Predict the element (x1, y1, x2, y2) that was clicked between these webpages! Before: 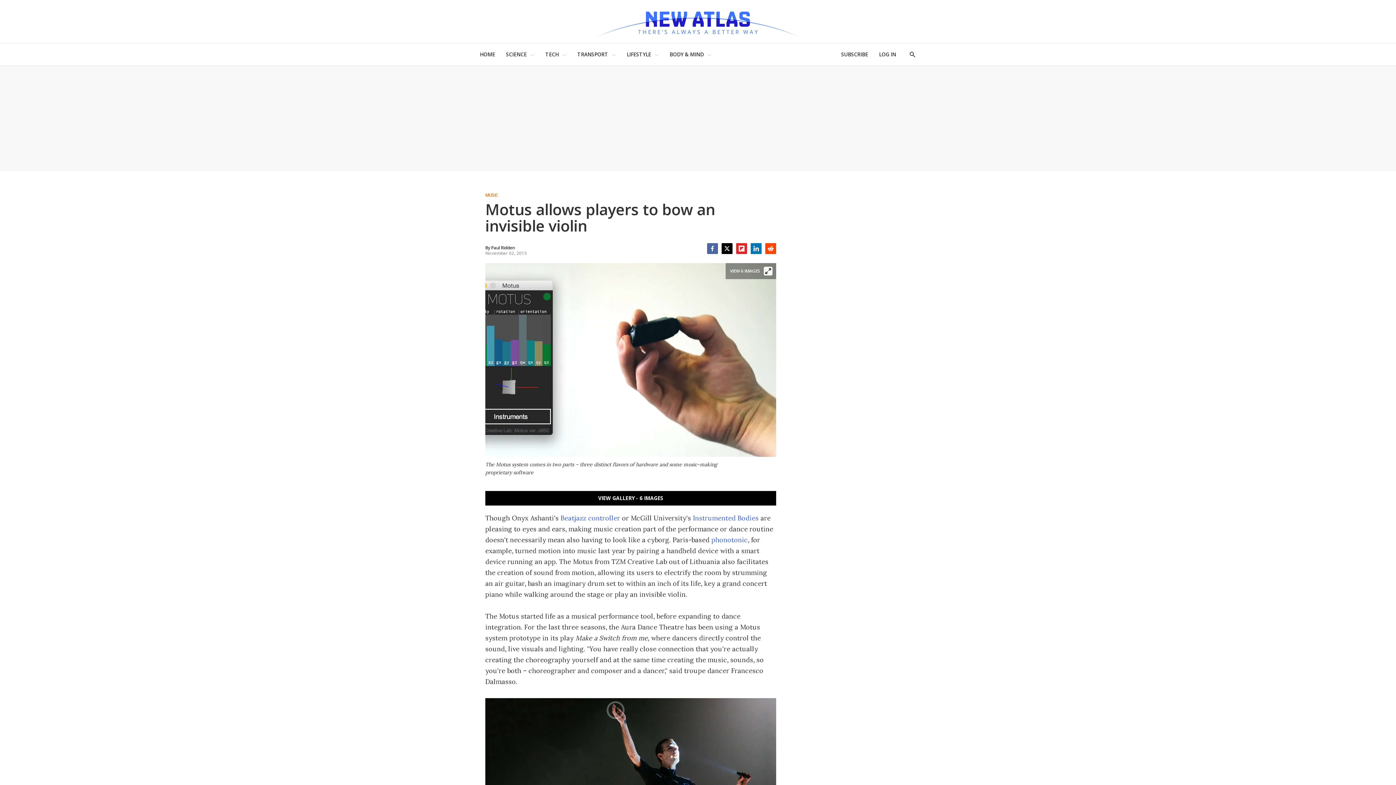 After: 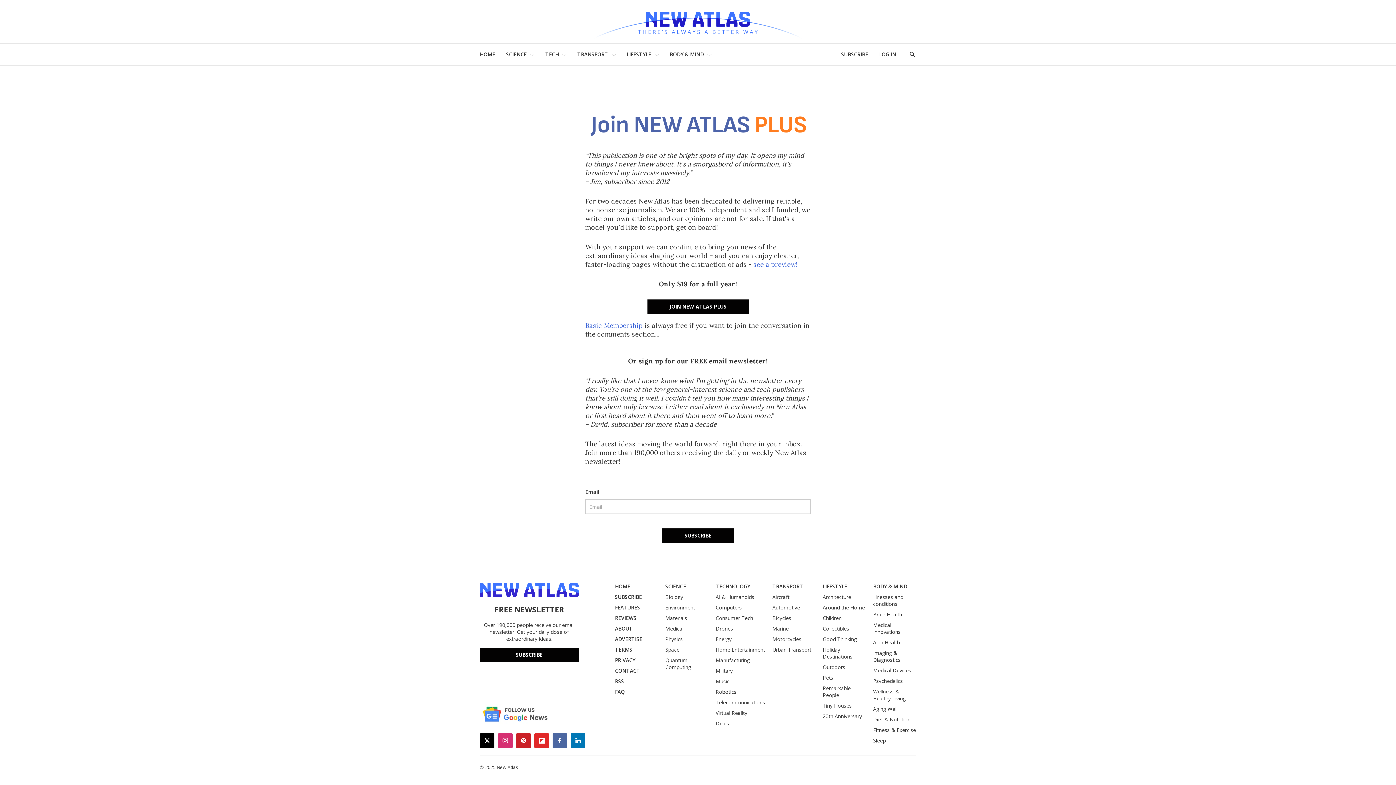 Action: label: SUBSCRIBE bbox: (841, 47, 868, 61)